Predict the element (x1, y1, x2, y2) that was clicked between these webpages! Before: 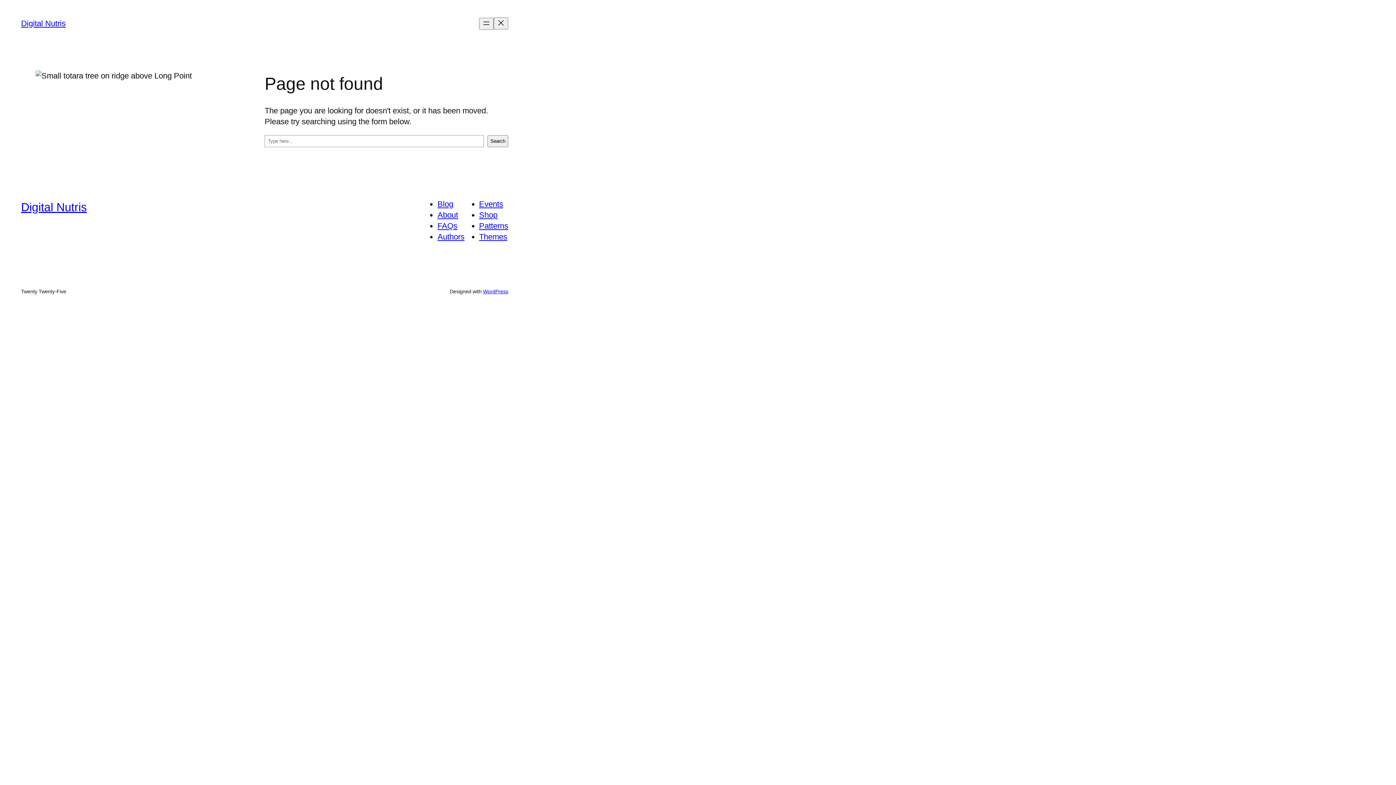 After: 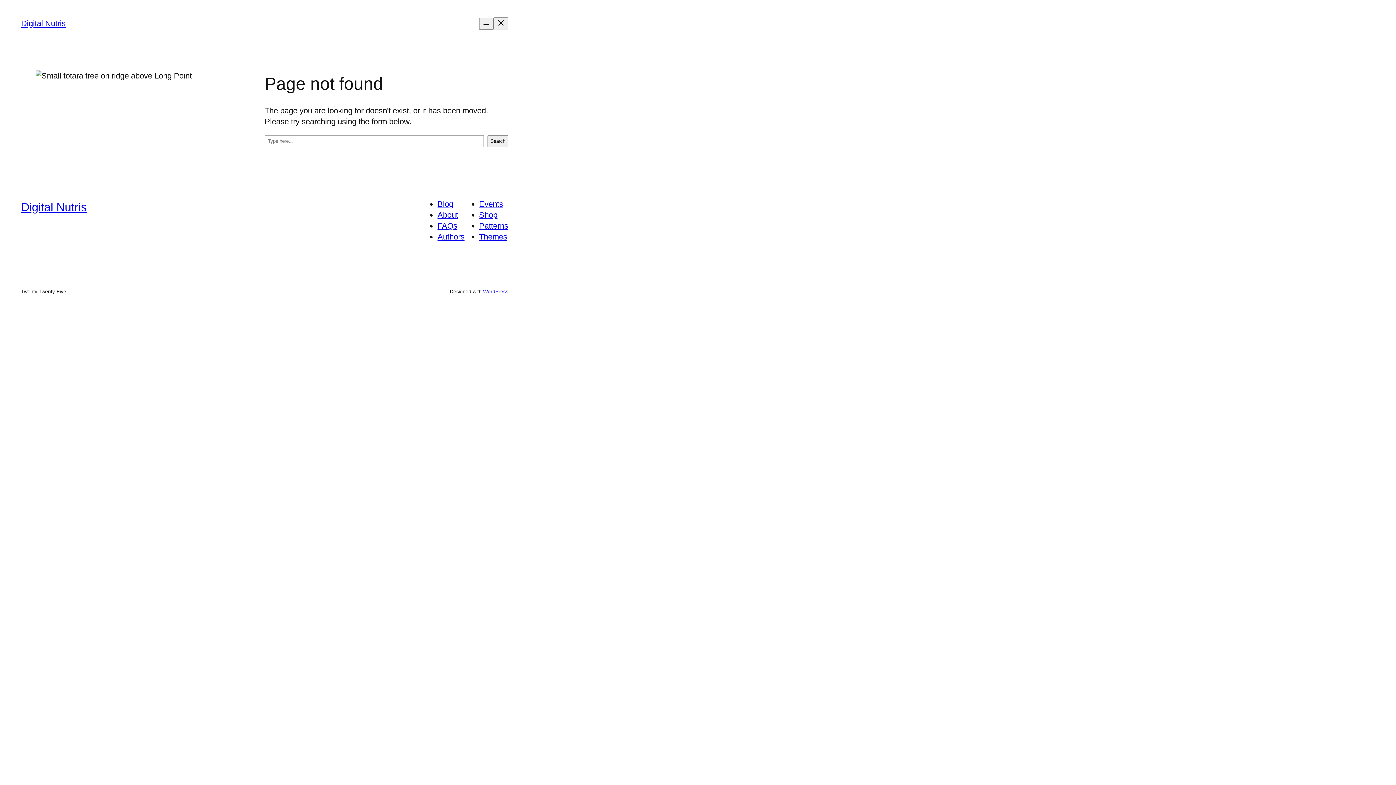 Action: bbox: (437, 210, 458, 219) label: About